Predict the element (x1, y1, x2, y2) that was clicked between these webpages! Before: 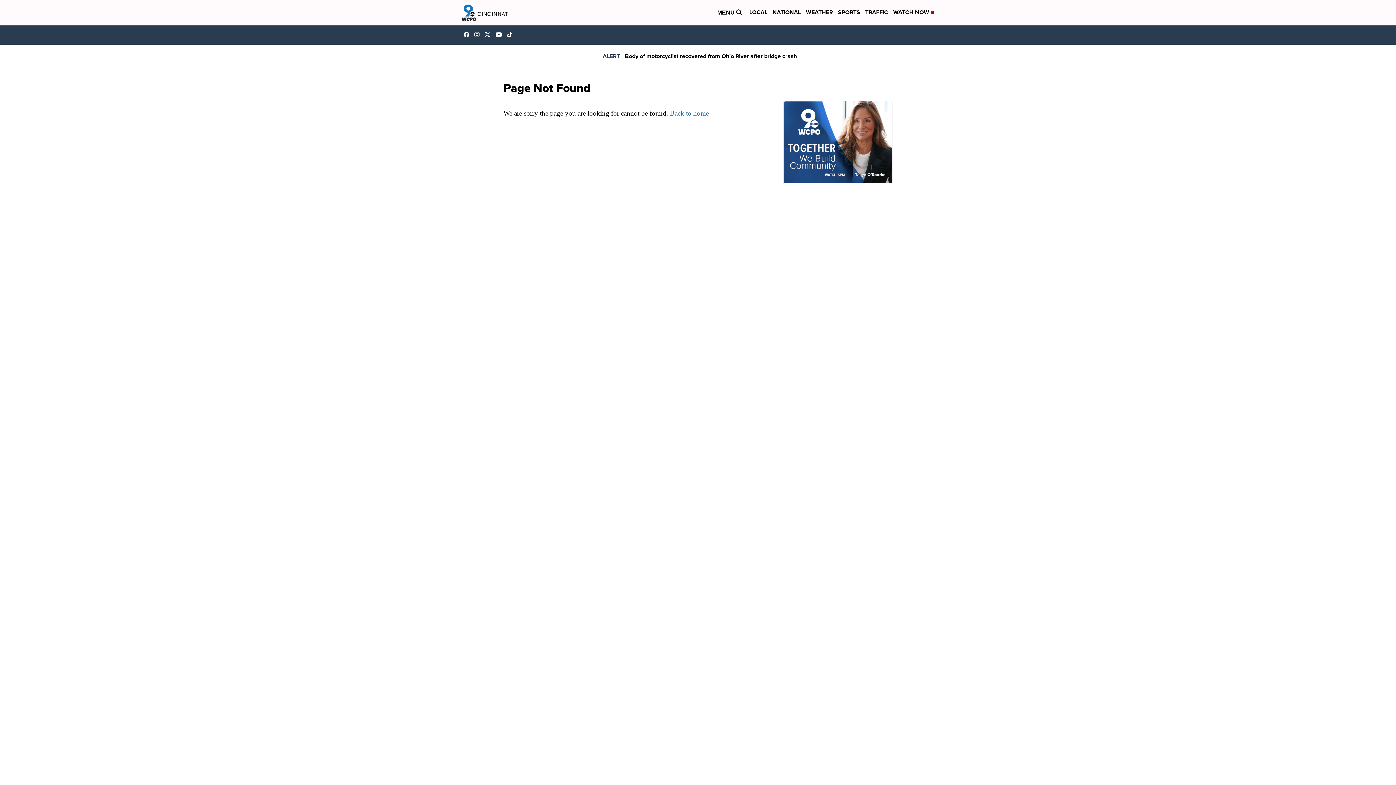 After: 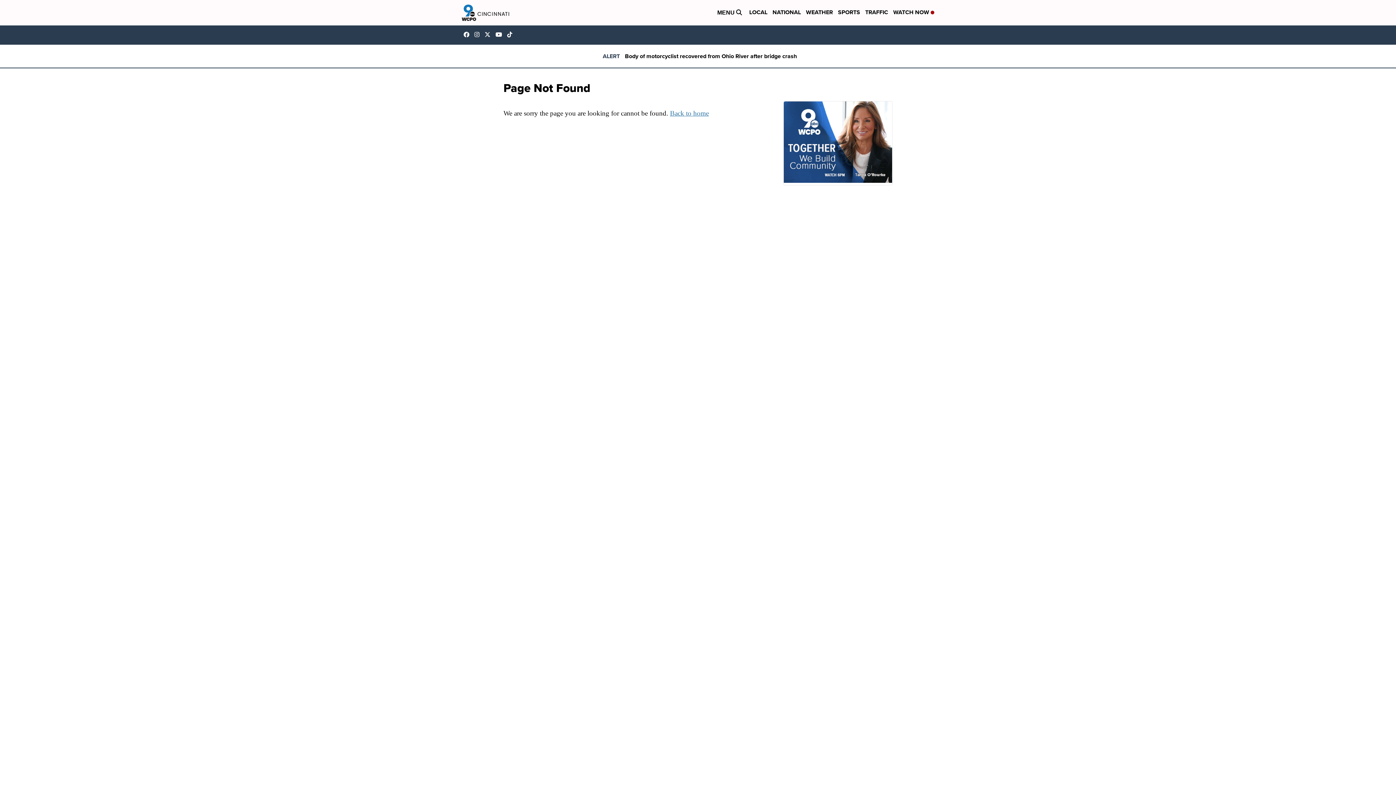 Action: bbox: (495, 31, 505, 37) label: Visit our youtube account